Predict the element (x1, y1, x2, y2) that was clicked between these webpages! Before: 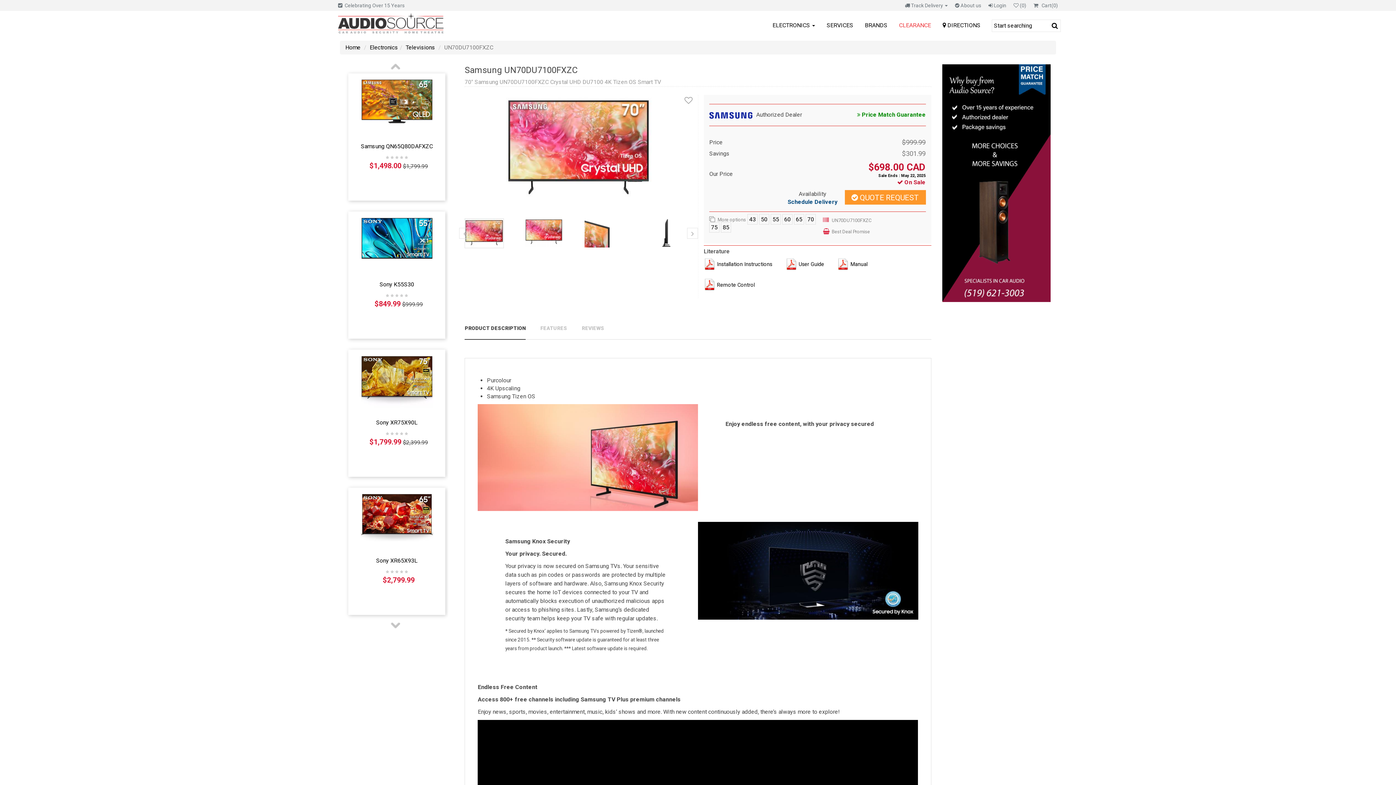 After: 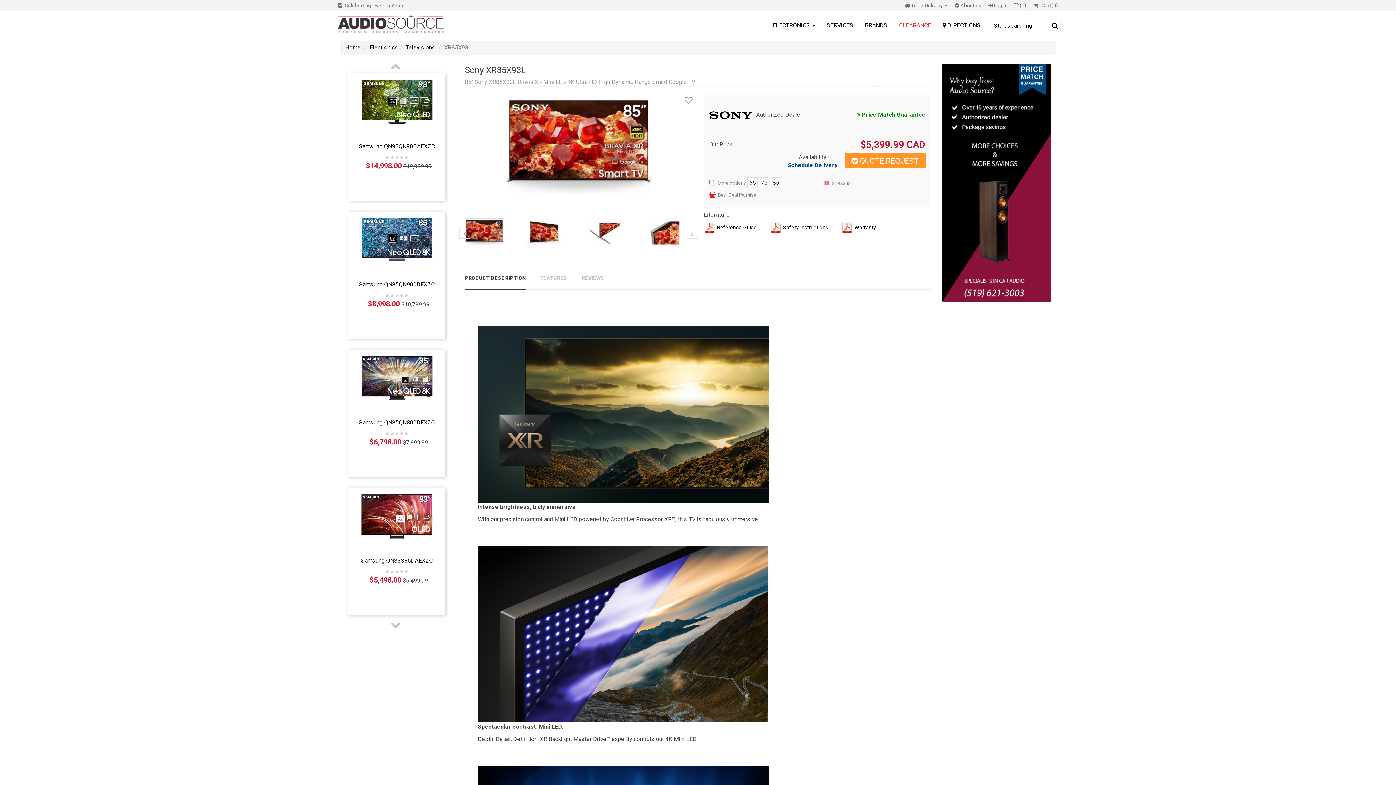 Action: bbox: (360, 376, 433, 383)